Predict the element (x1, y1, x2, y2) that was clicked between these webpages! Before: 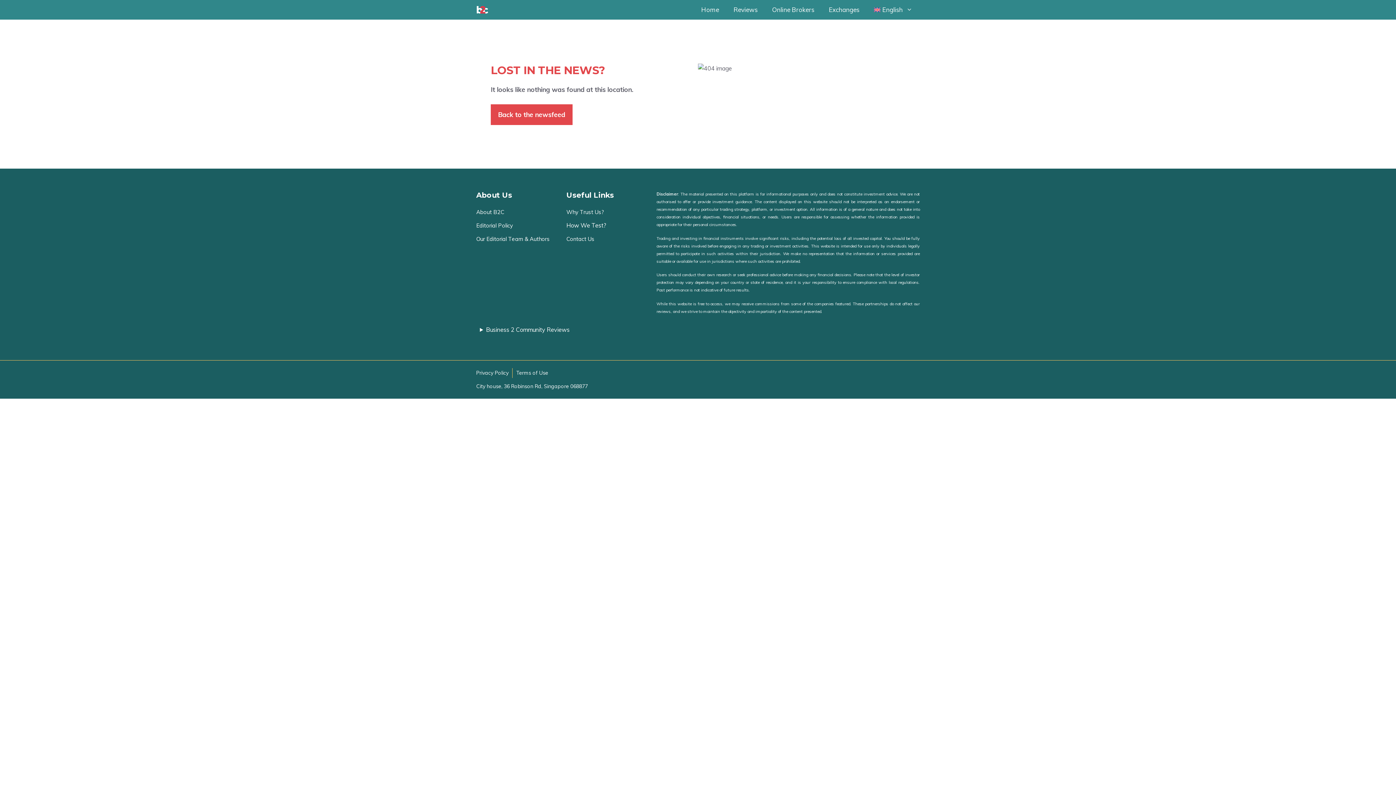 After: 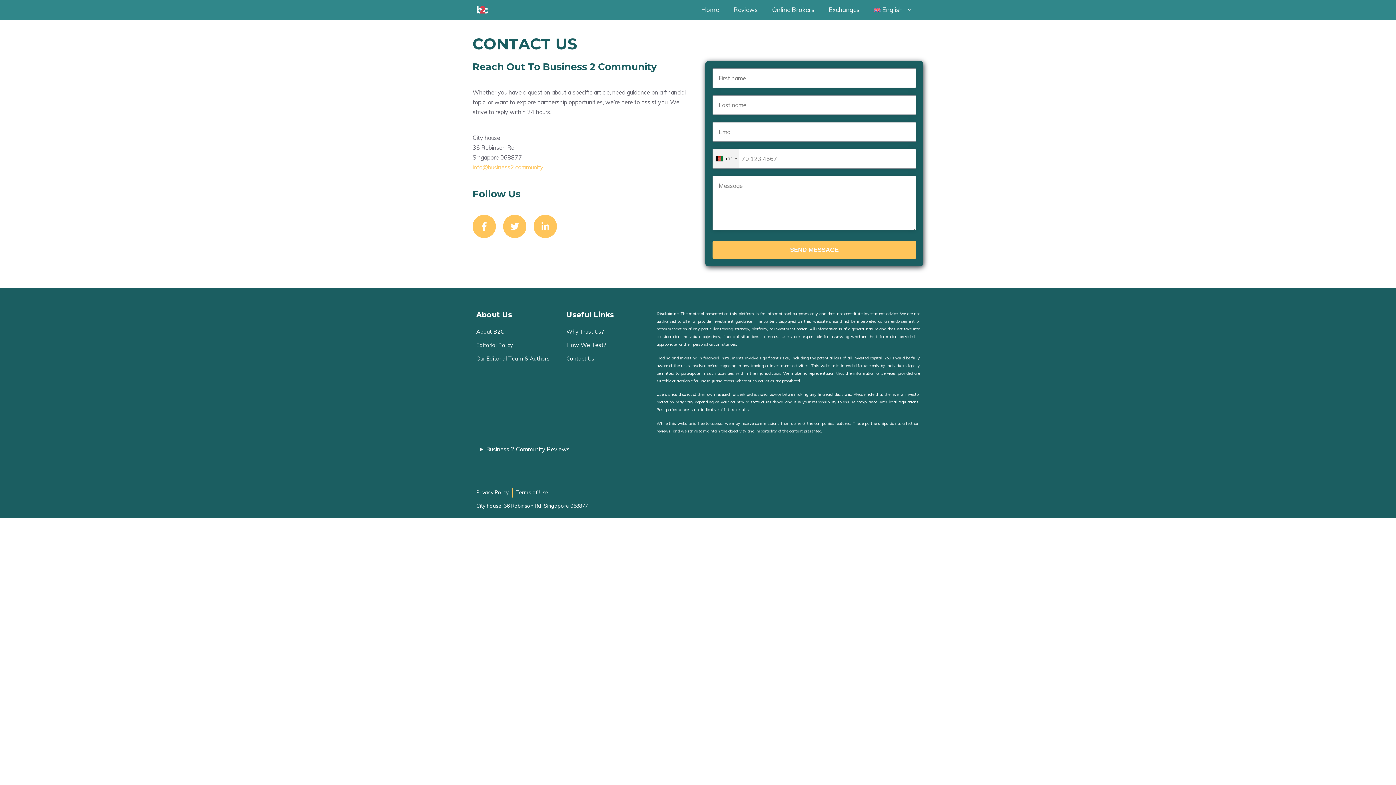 Action: bbox: (566, 235, 594, 242) label: Contact Us